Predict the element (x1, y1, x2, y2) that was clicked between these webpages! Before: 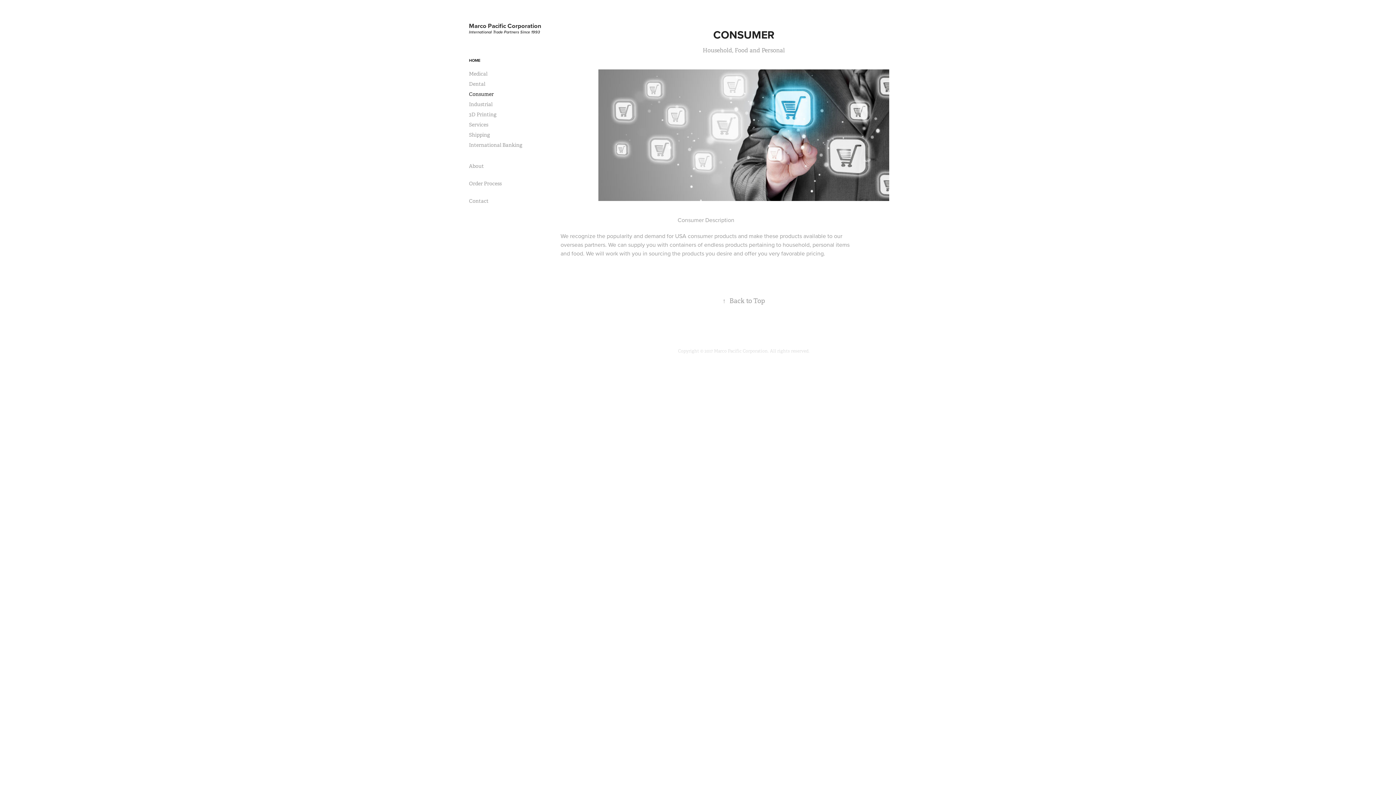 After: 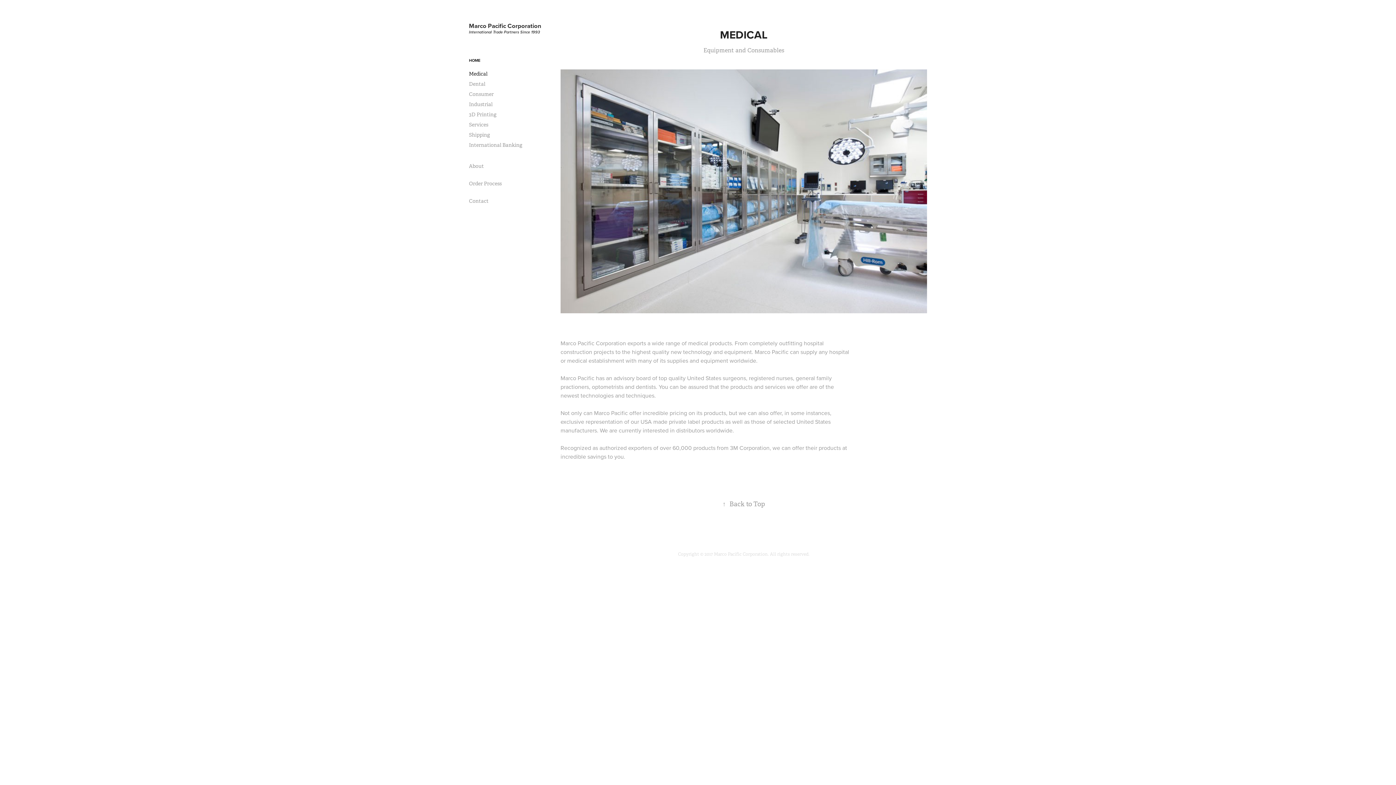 Action: bbox: (469, 70, 487, 77) label: Medical